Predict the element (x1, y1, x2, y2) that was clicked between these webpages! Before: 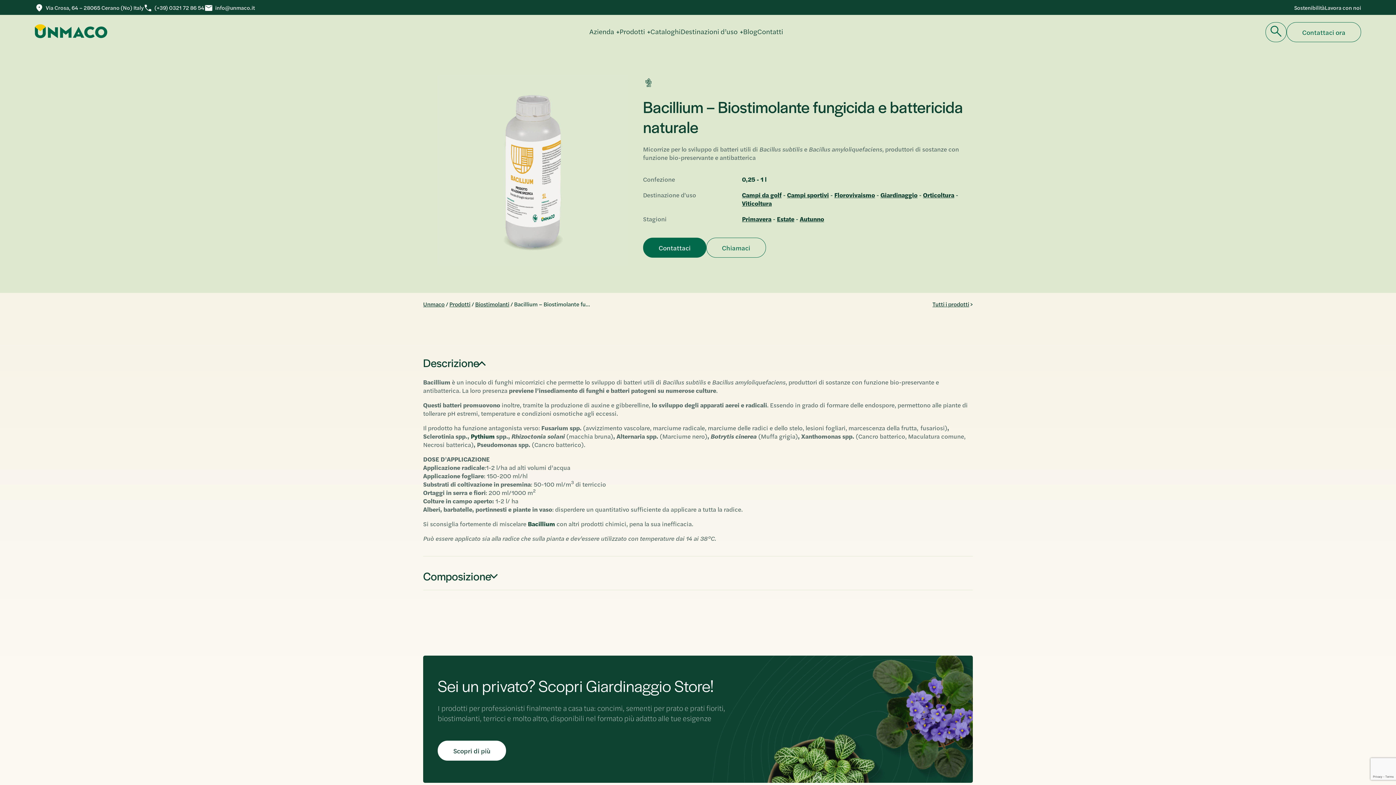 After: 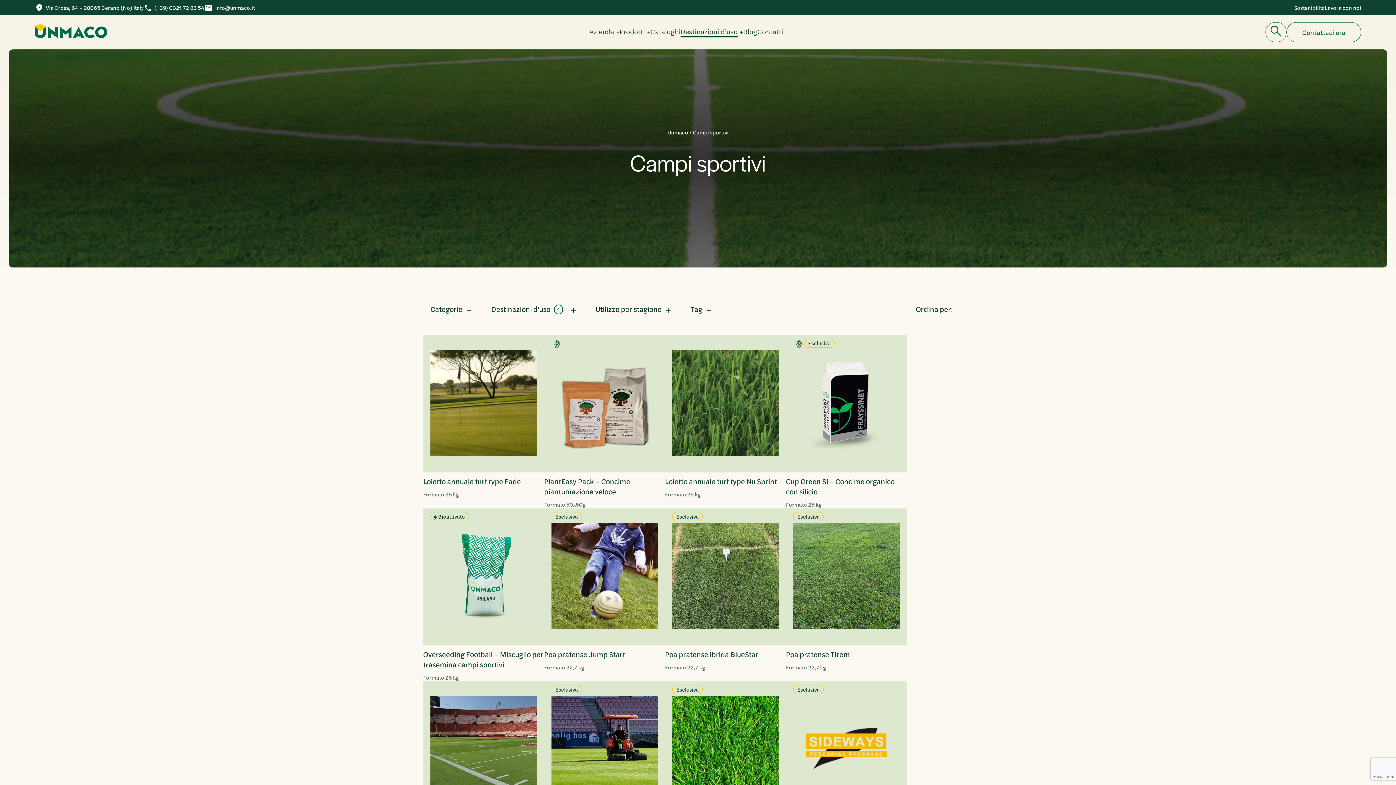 Action: label: Campi sportivi bbox: (787, 190, 829, 199)